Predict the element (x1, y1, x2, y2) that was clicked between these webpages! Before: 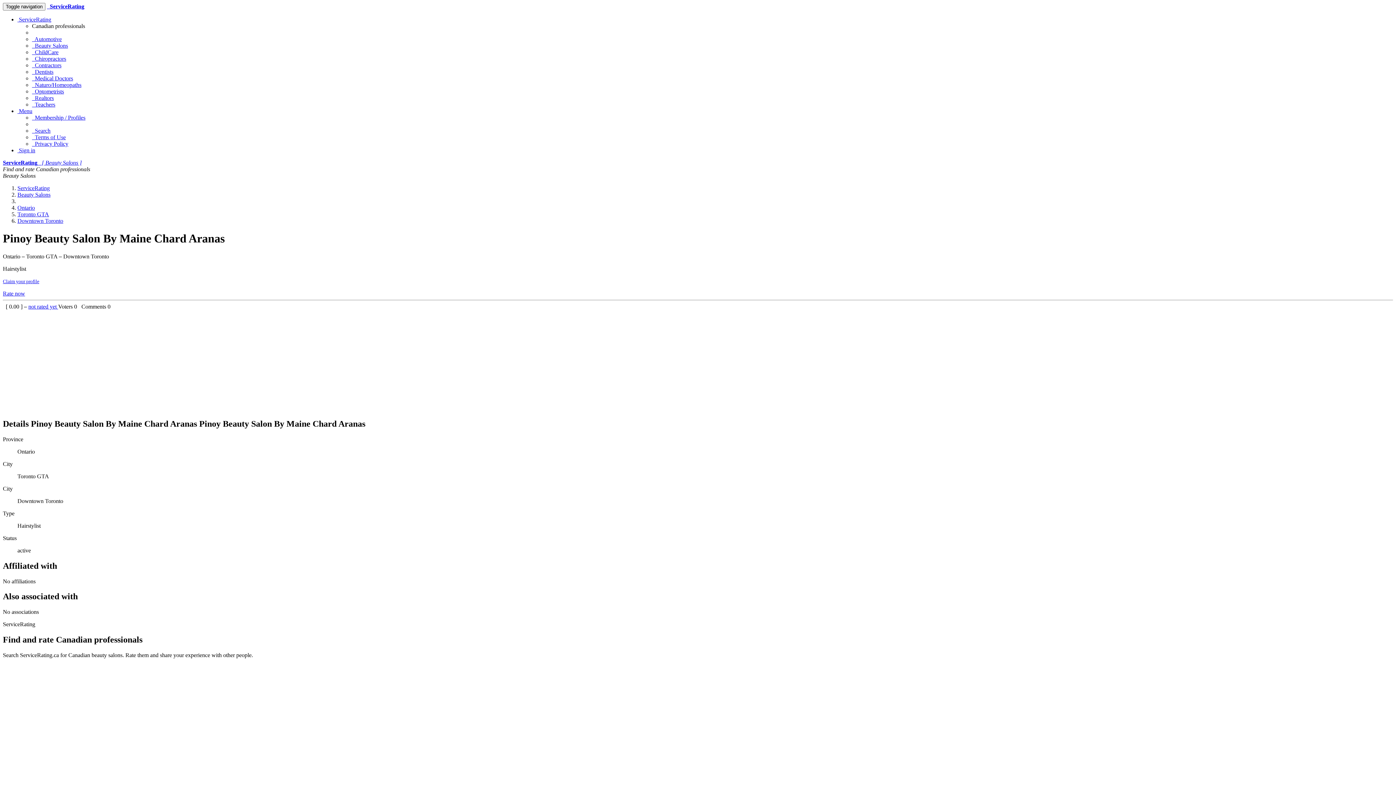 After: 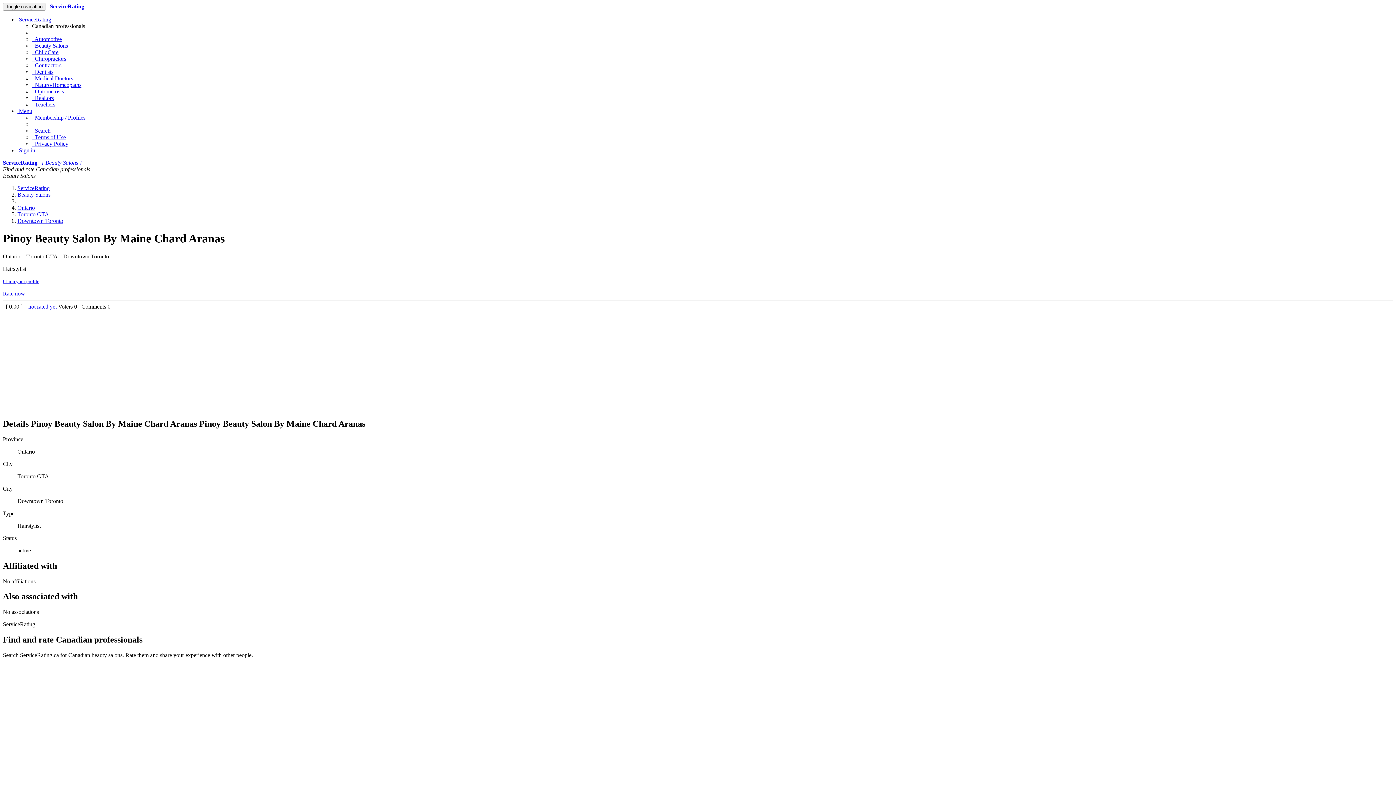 Action: label:  Menu bbox: (17, 108, 32, 114)